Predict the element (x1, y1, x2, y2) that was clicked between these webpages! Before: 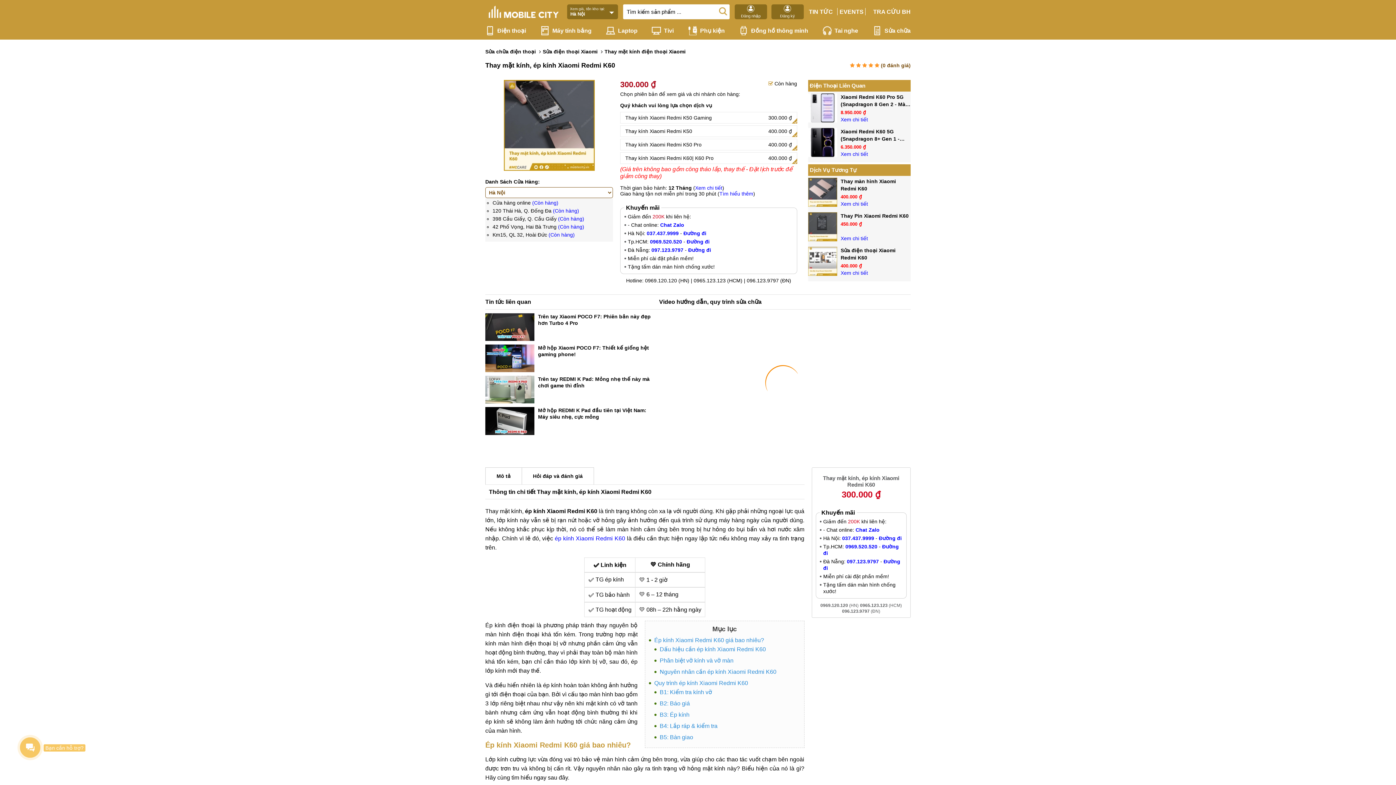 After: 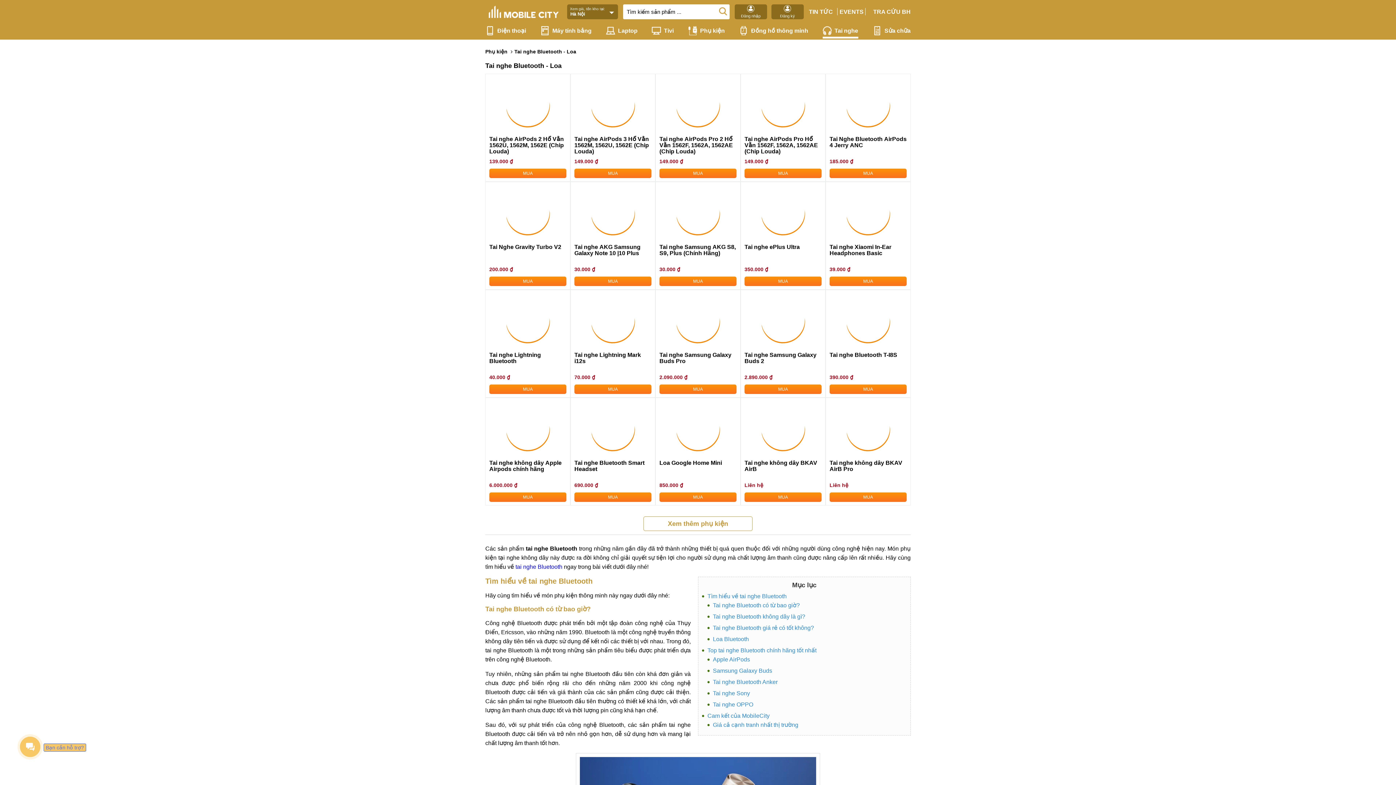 Action: label: Tai nghe bbox: (822, 21, 858, 39)